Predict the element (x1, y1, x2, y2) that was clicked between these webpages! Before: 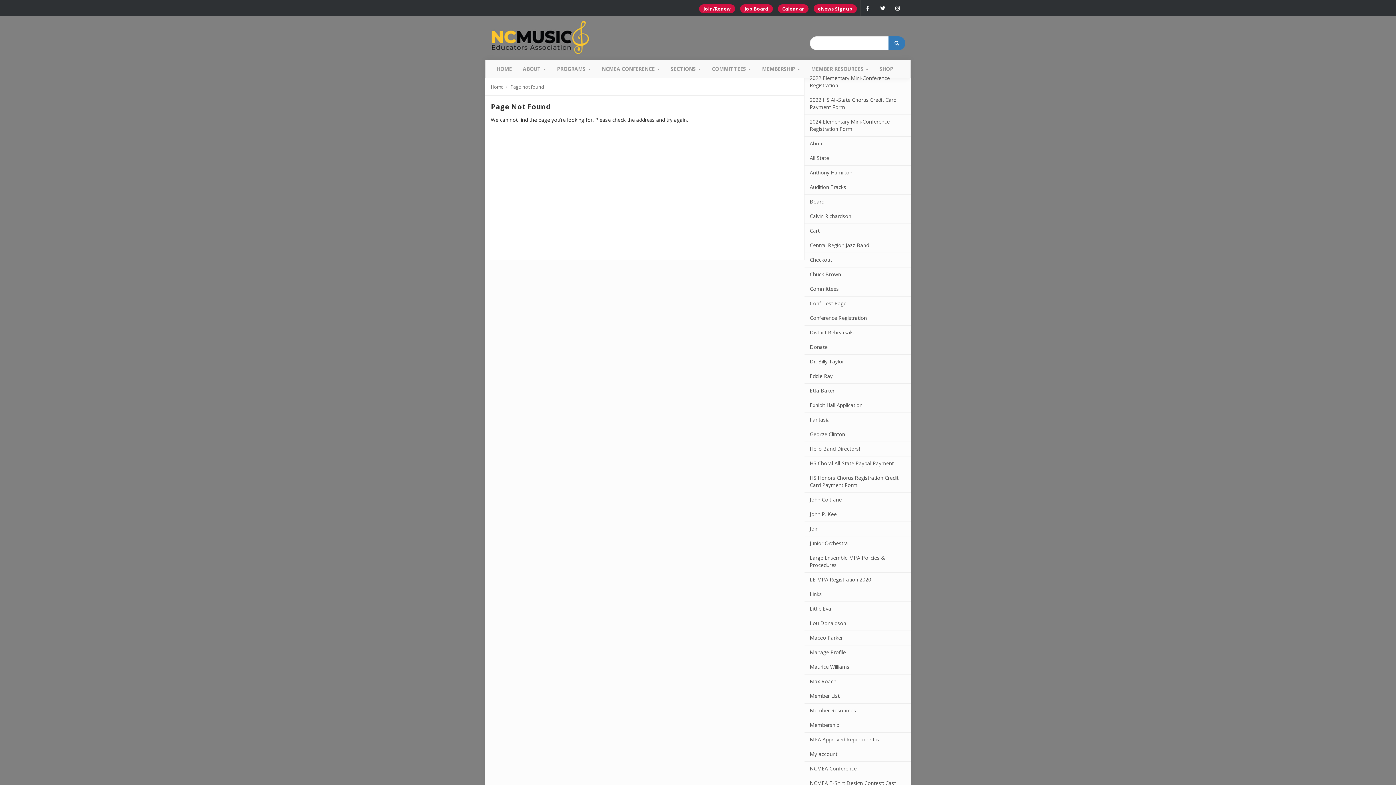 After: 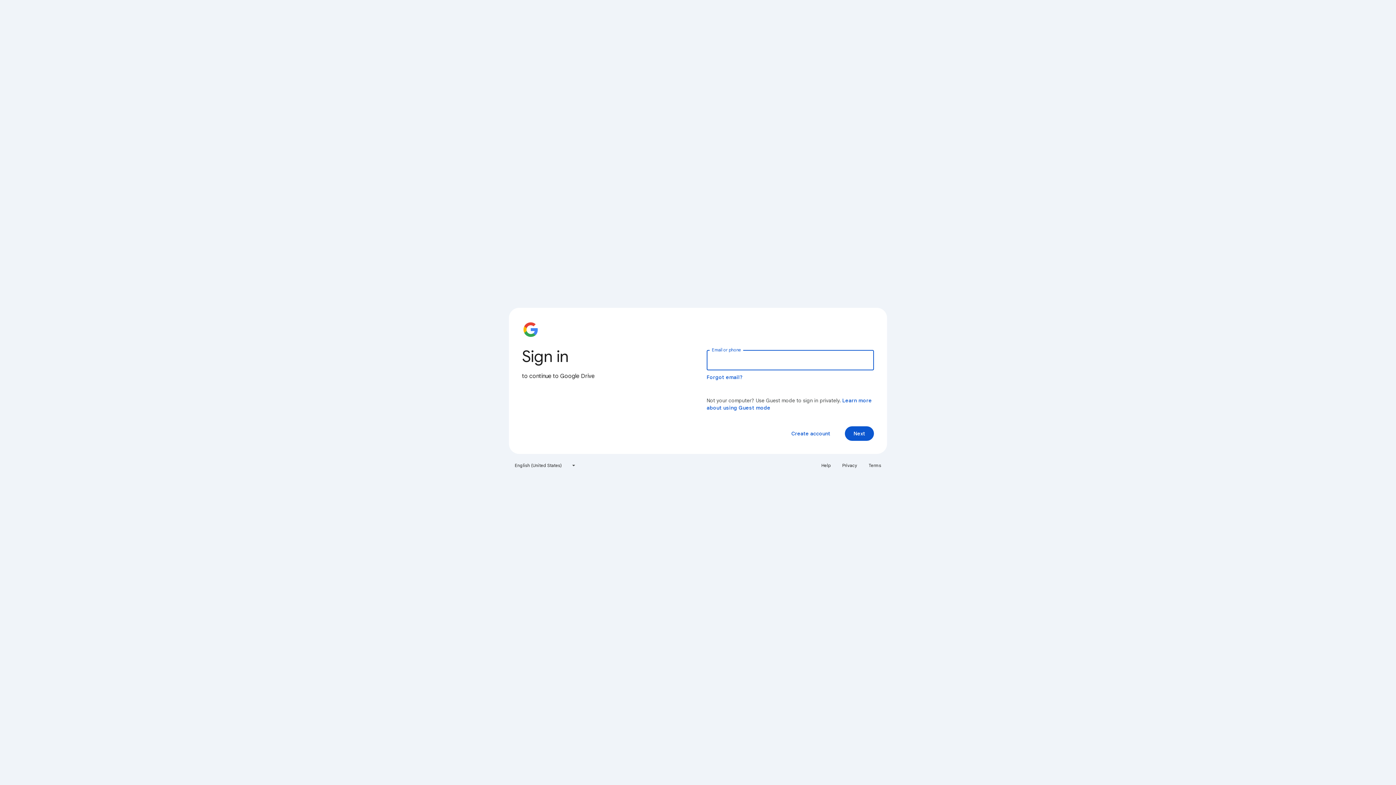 Action: label: Audition Tracks bbox: (804, 180, 910, 194)